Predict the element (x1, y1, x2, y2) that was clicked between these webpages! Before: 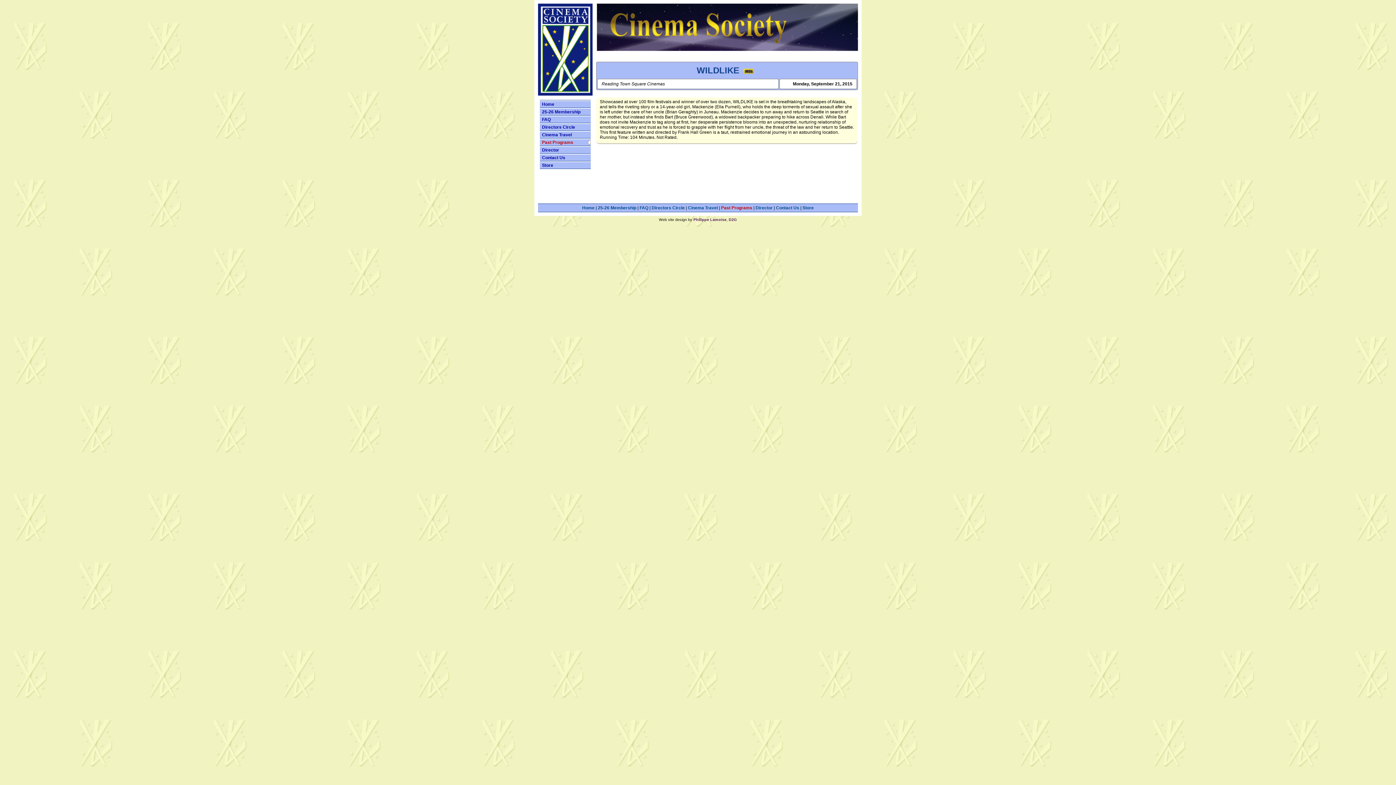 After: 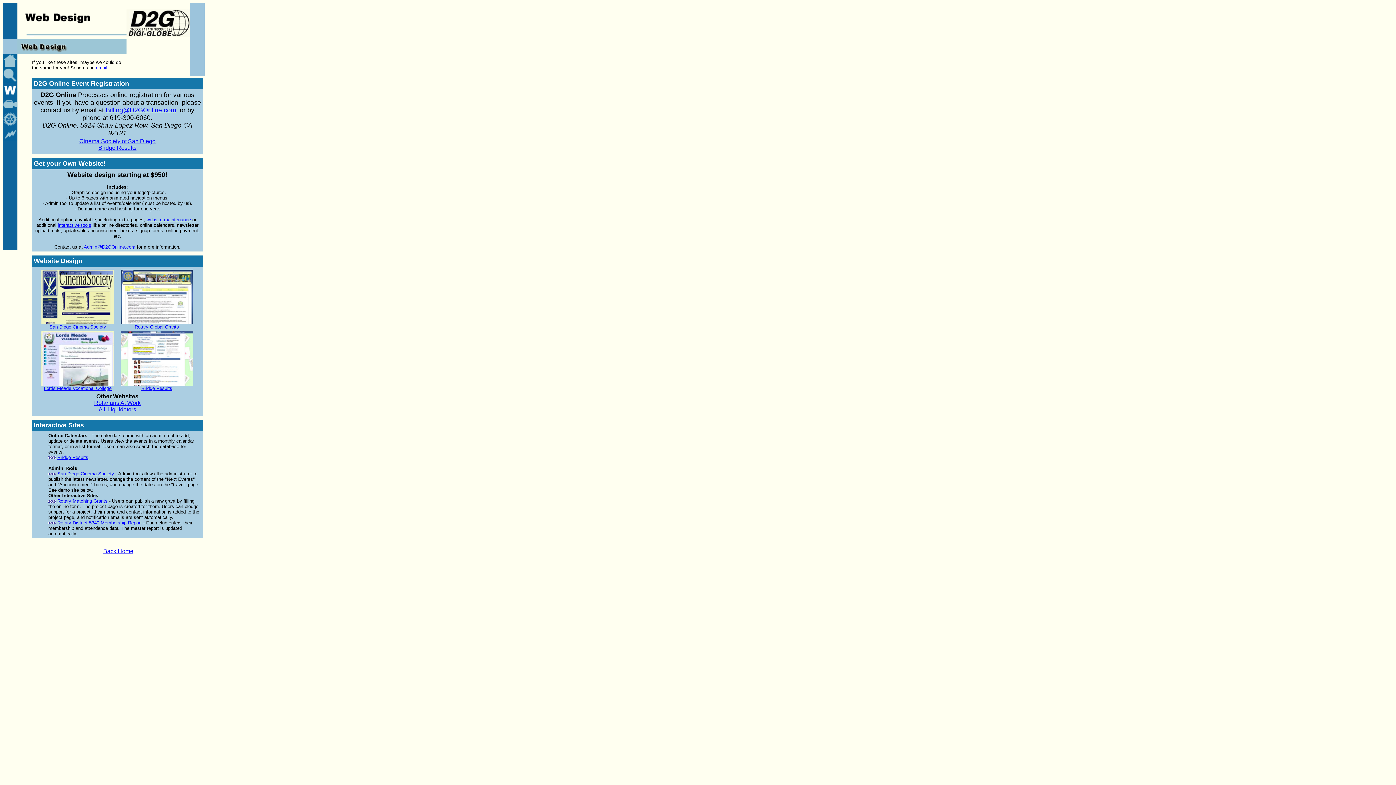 Action: bbox: (728, 217, 737, 221) label: D2G